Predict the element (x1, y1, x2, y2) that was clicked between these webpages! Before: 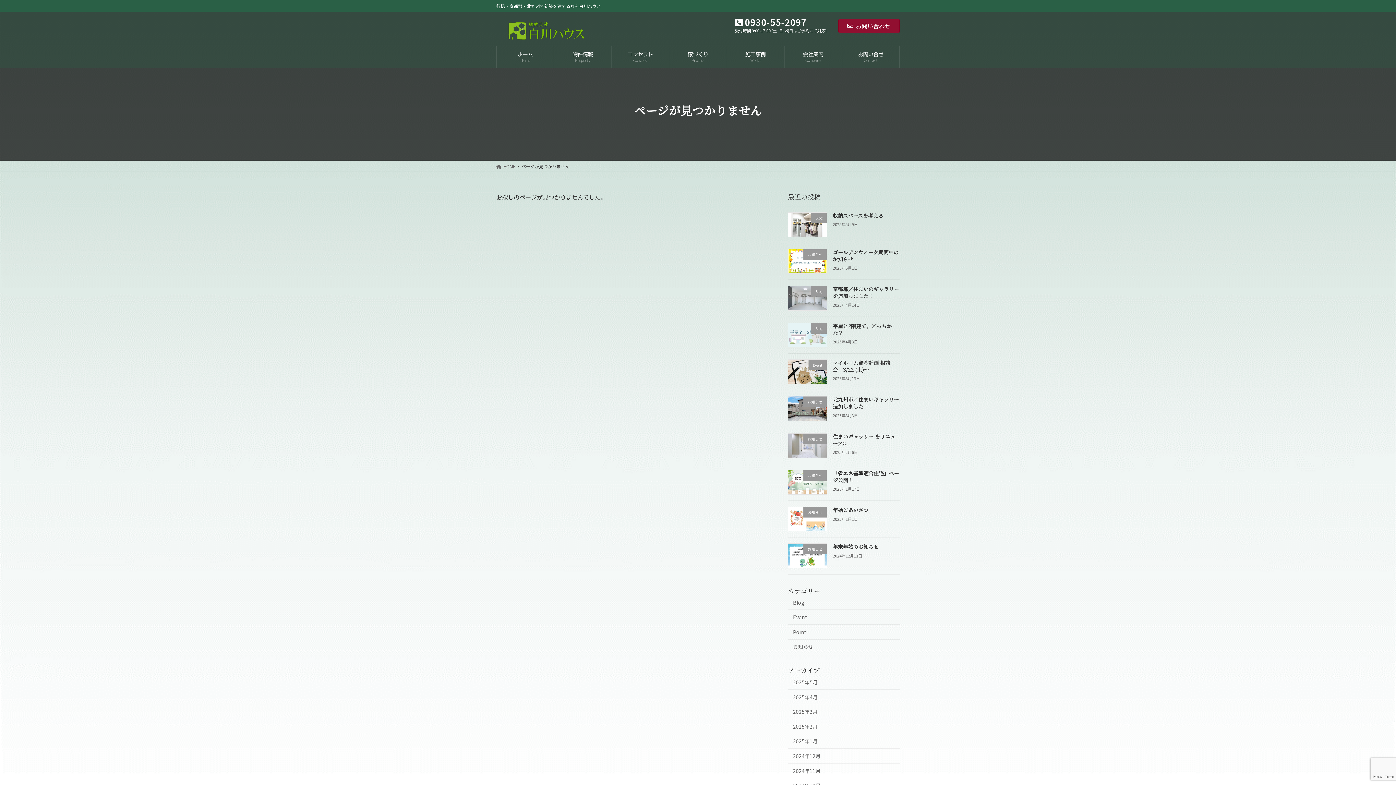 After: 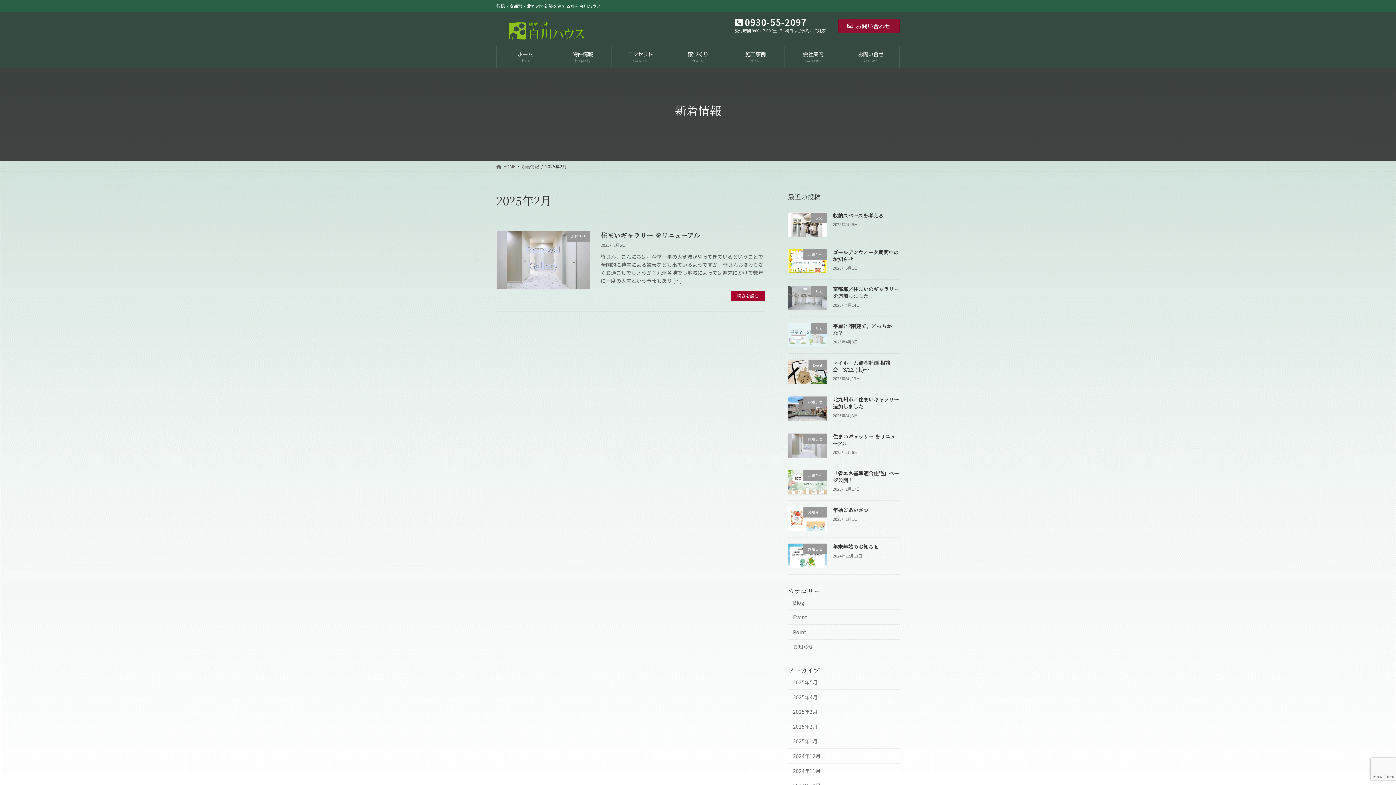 Action: label: 2025年2月 bbox: (788, 719, 900, 734)